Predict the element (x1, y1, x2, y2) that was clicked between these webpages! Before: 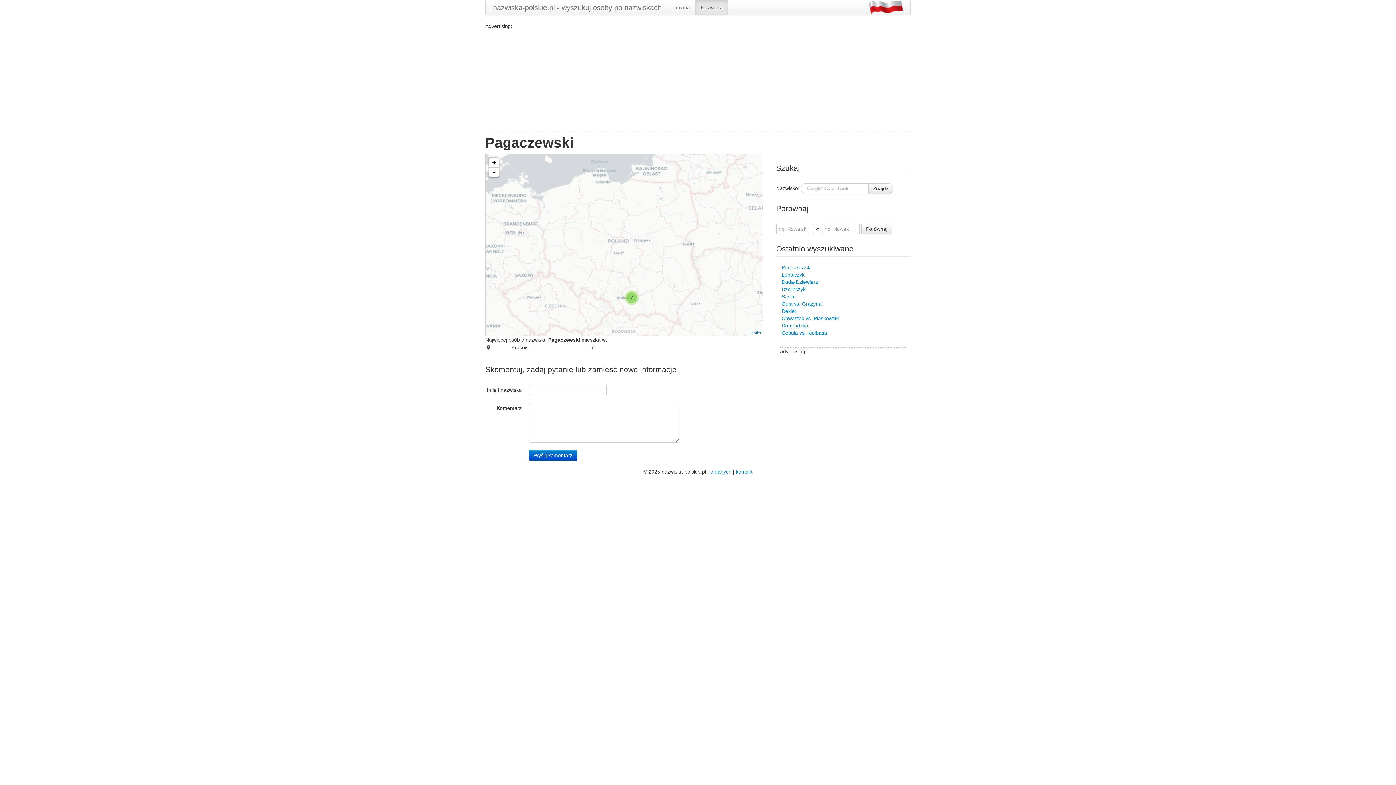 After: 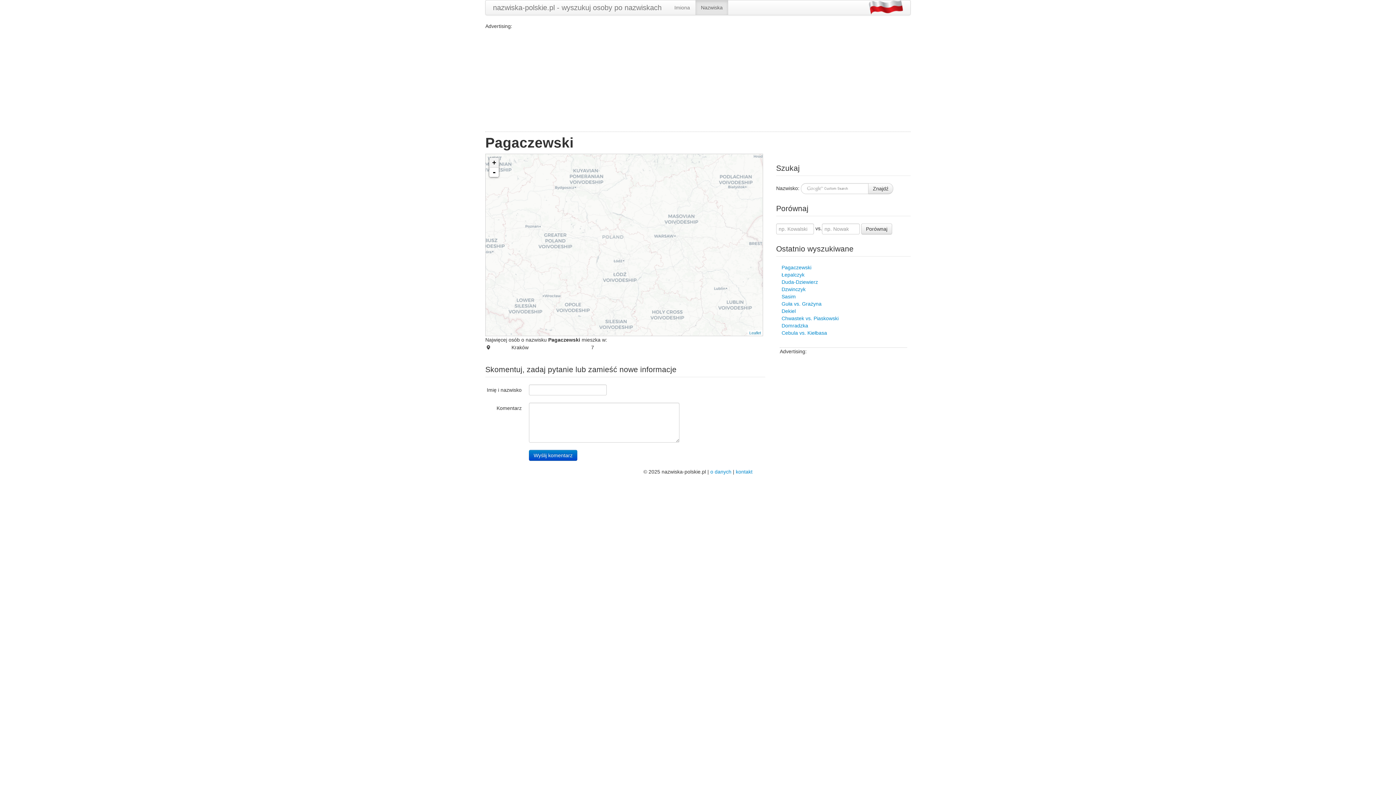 Action: label: + bbox: (489, 157, 498, 167)